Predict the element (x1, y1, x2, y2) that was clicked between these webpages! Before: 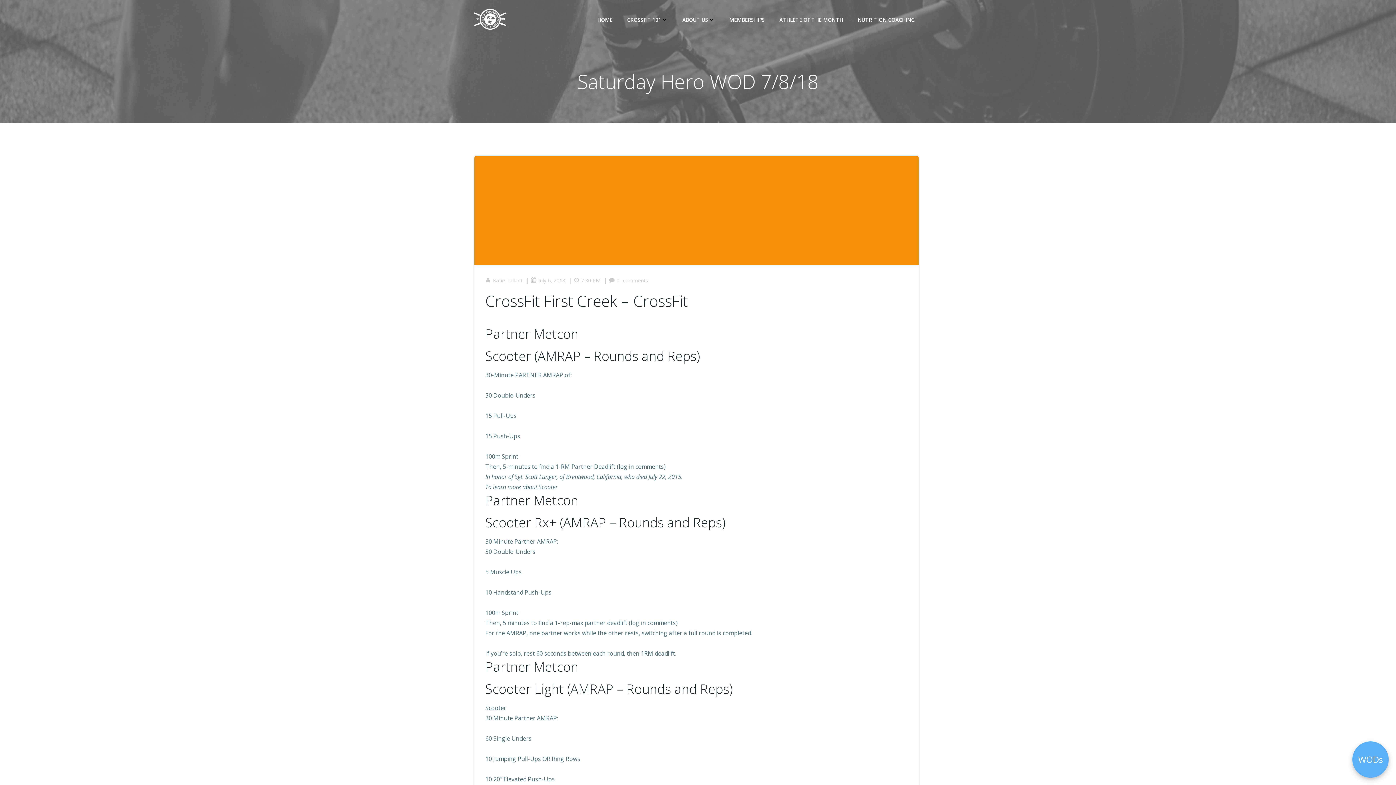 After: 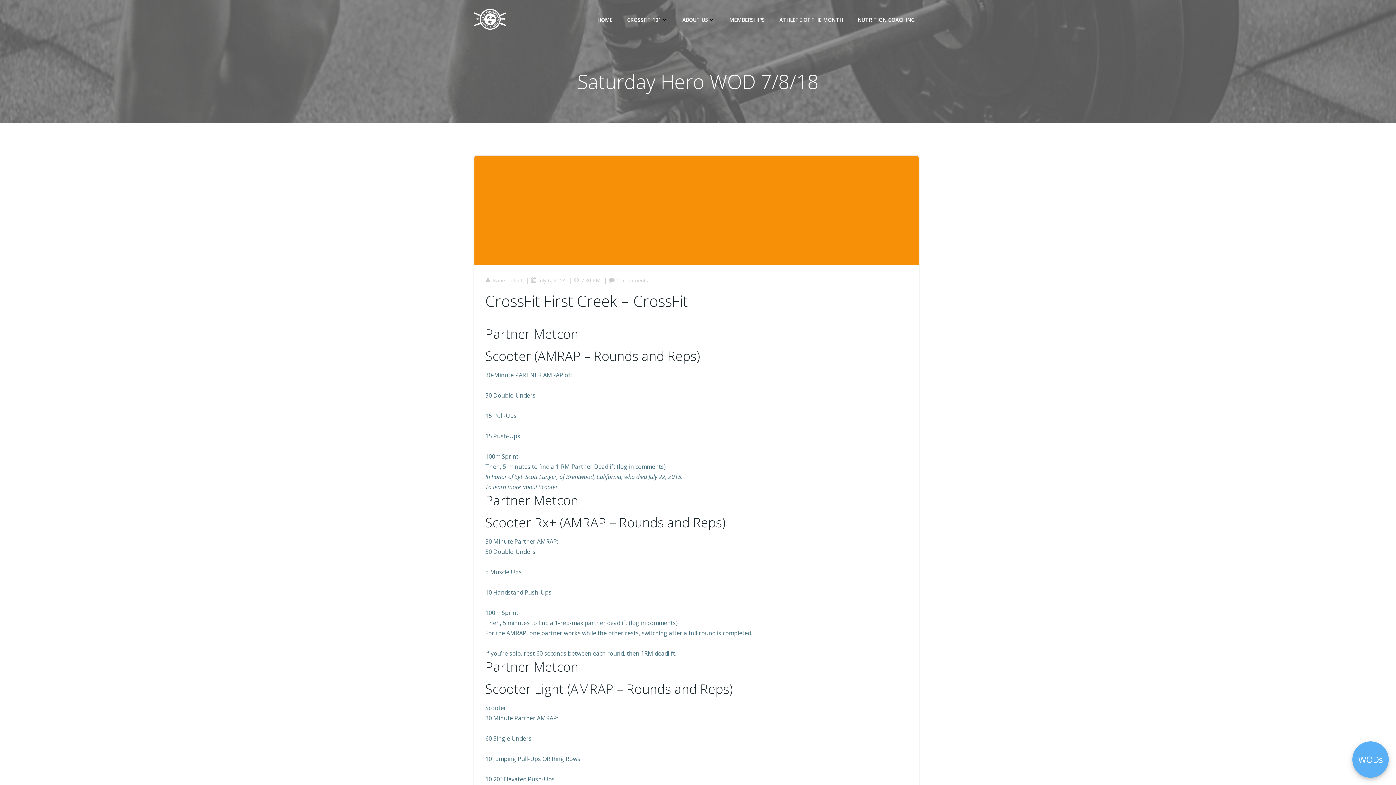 Action: label: View Public Whiteboard bbox: (485, 316, 549, 324)